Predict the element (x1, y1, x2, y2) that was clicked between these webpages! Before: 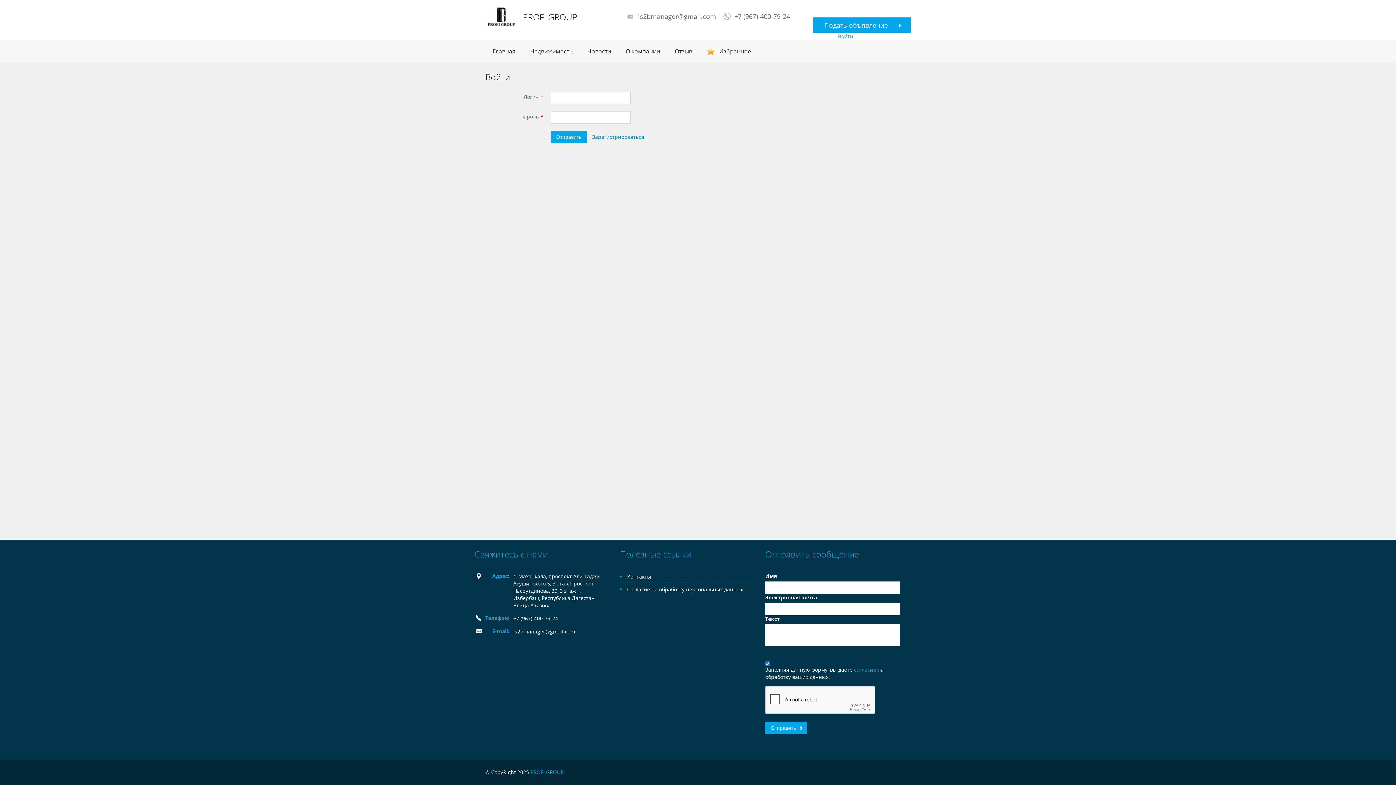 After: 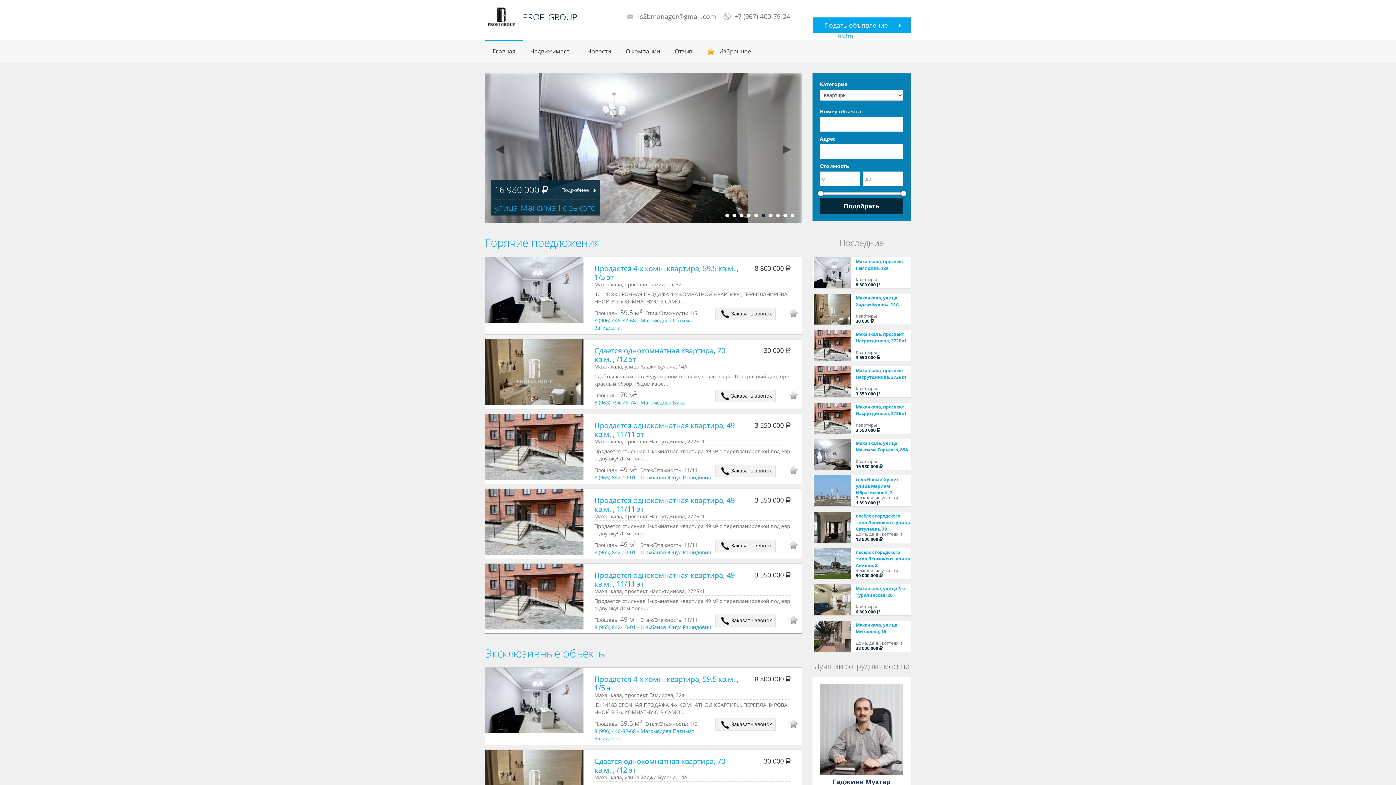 Action: label: PROFI GROUP bbox: (530, 769, 563, 776)